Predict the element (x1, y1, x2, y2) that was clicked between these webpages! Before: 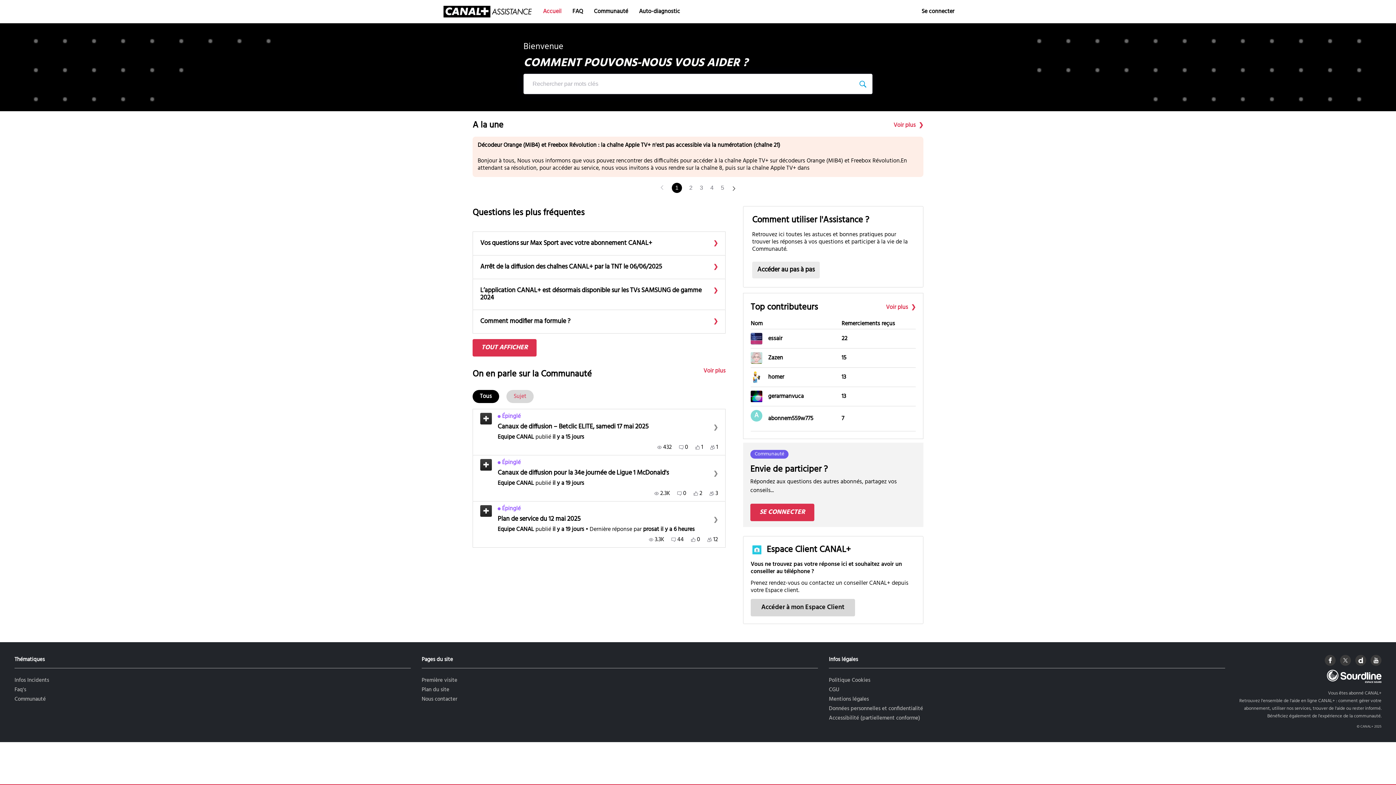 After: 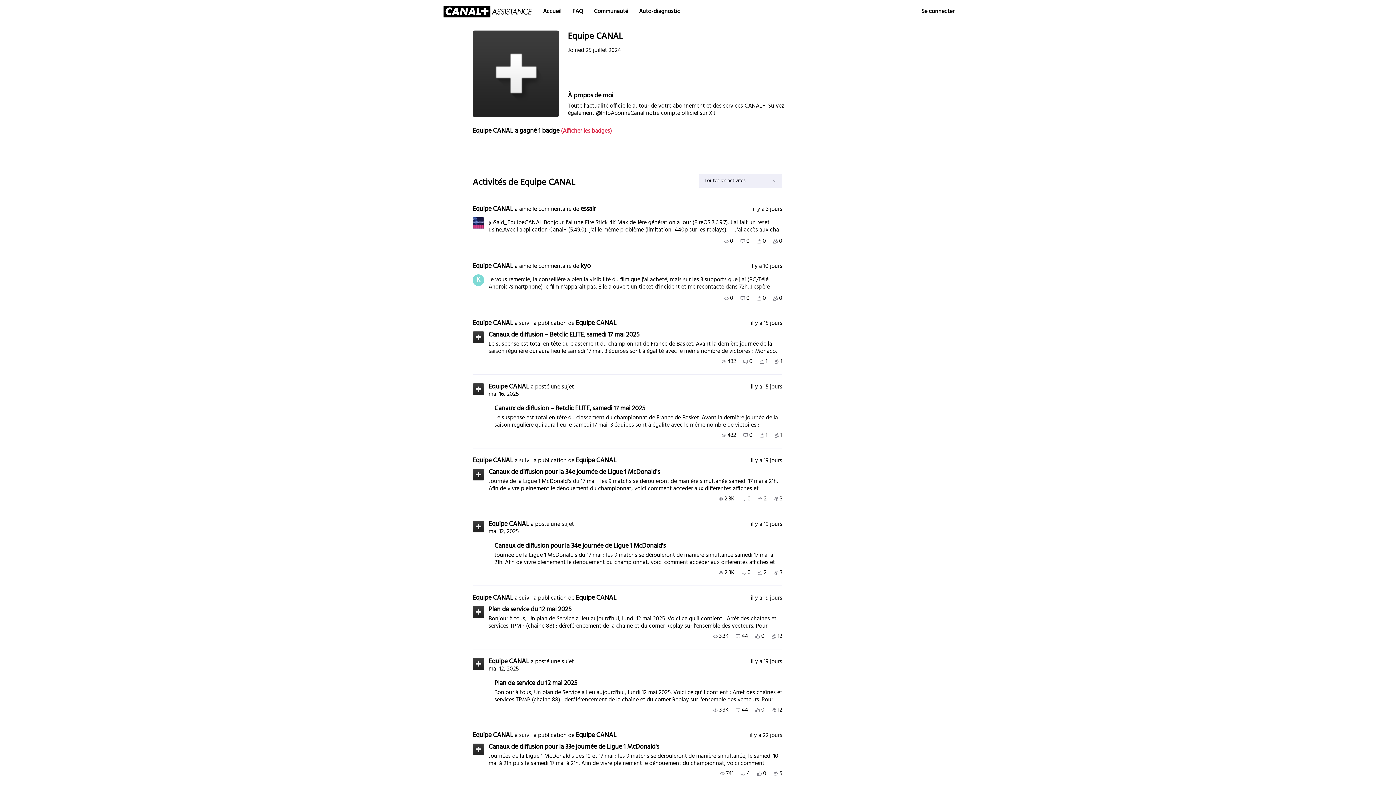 Action: label: Visit Equipe CANAL's profile bbox: (497, 480, 534, 487)